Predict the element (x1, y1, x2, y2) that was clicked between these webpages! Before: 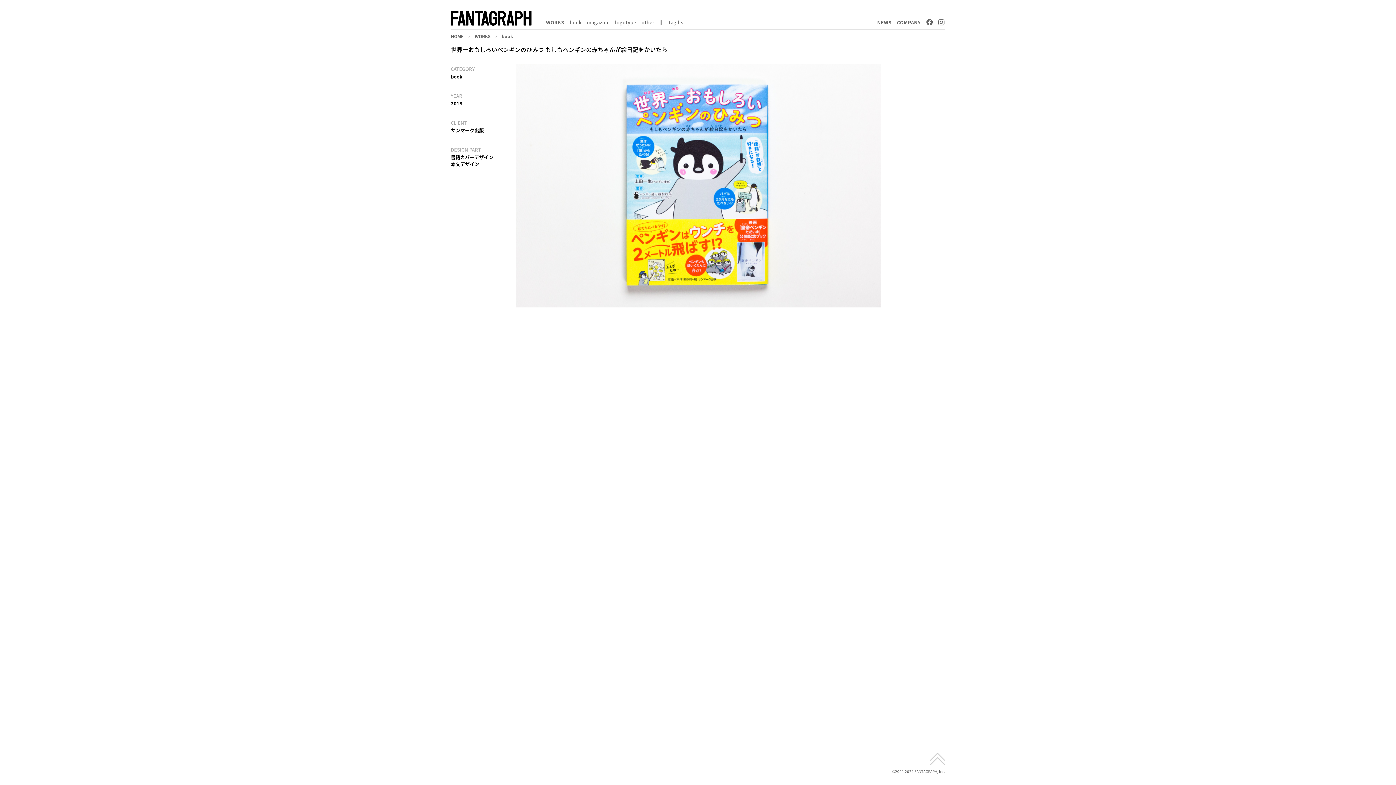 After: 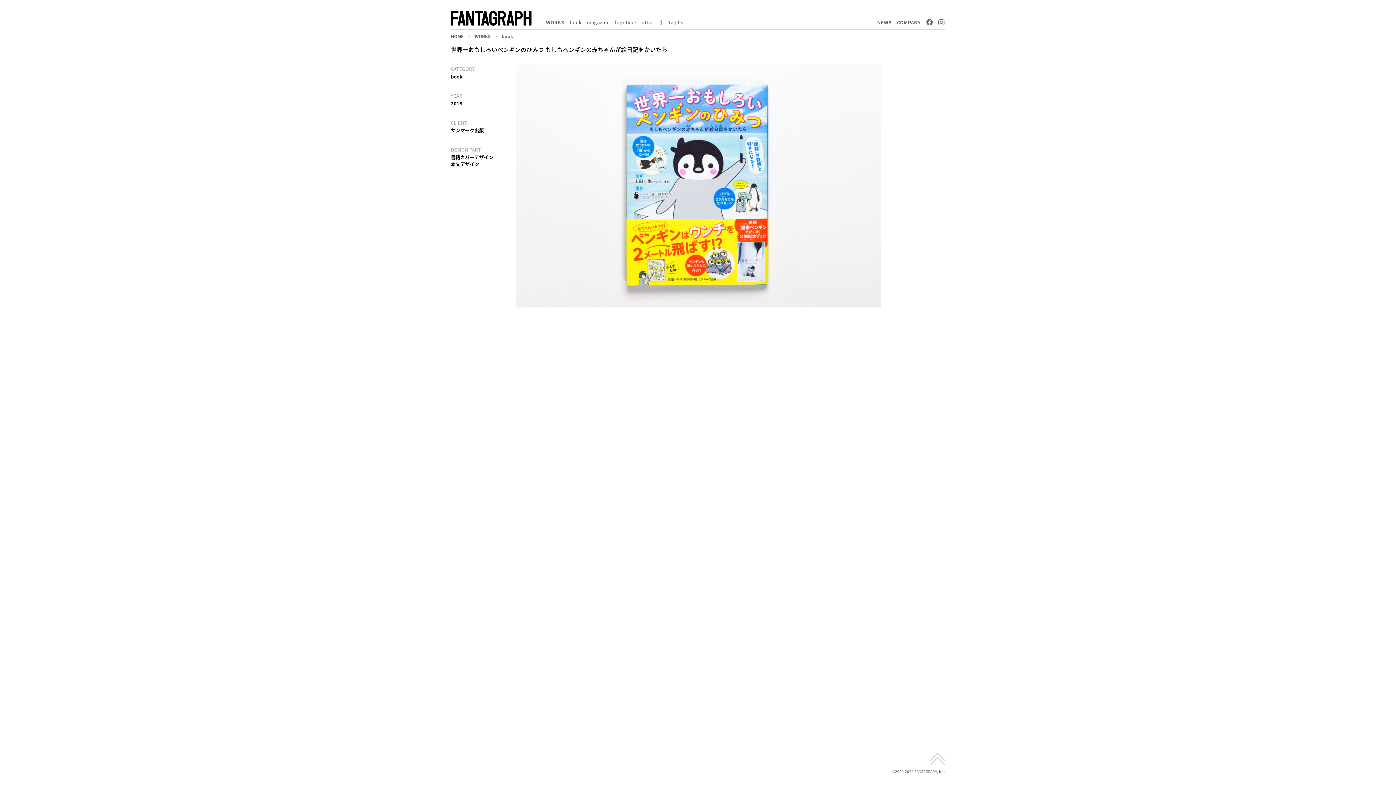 Action: bbox: (930, 753, 945, 765)